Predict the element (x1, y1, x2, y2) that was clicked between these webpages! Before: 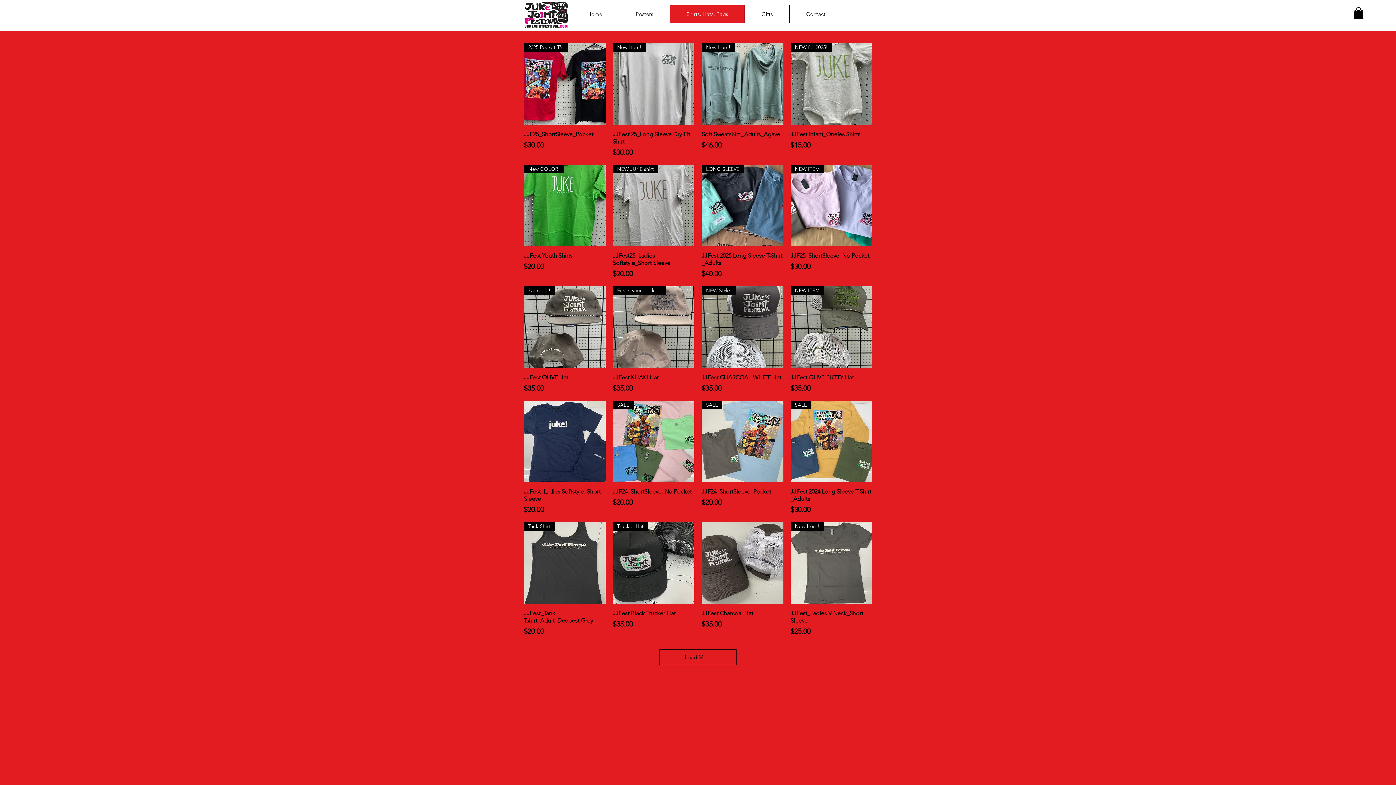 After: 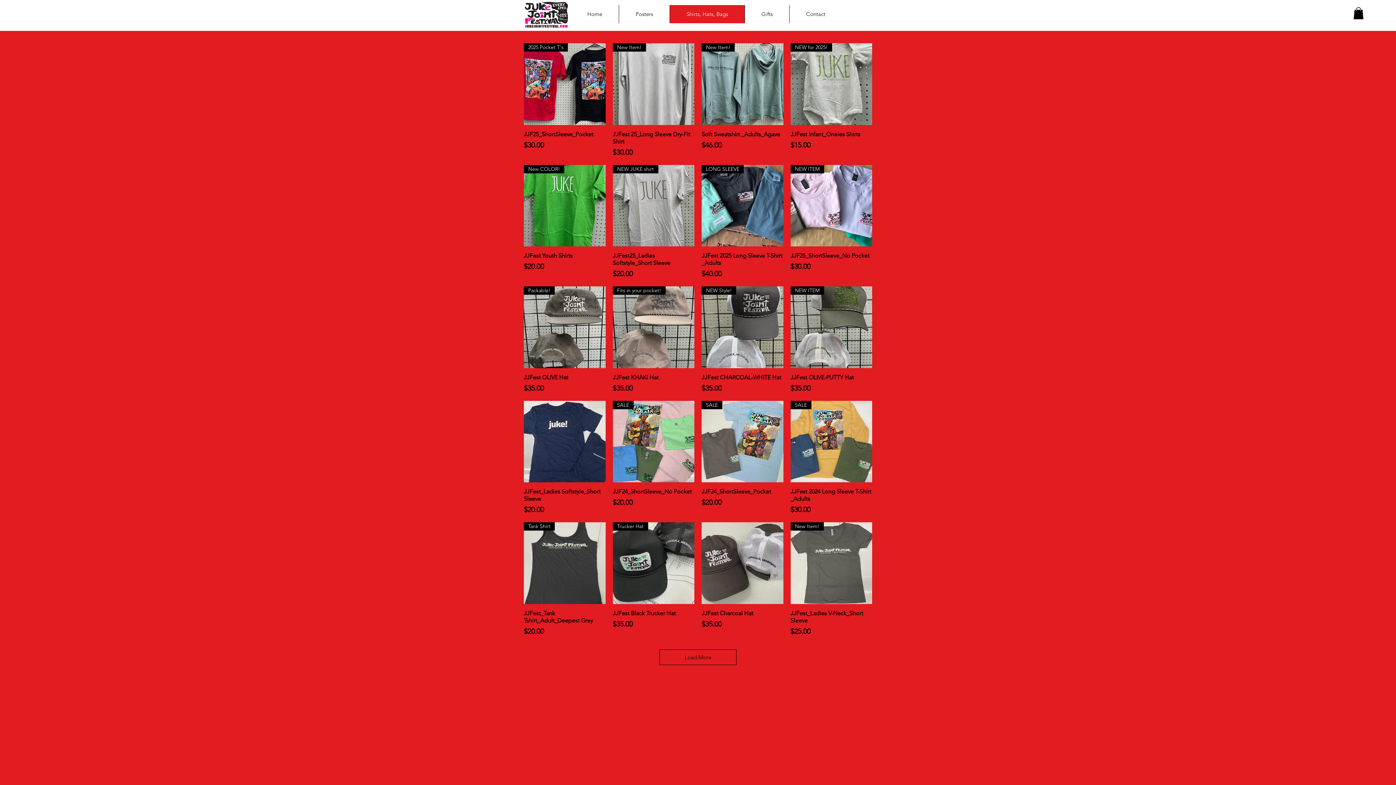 Action: bbox: (1353, 7, 1364, 19)